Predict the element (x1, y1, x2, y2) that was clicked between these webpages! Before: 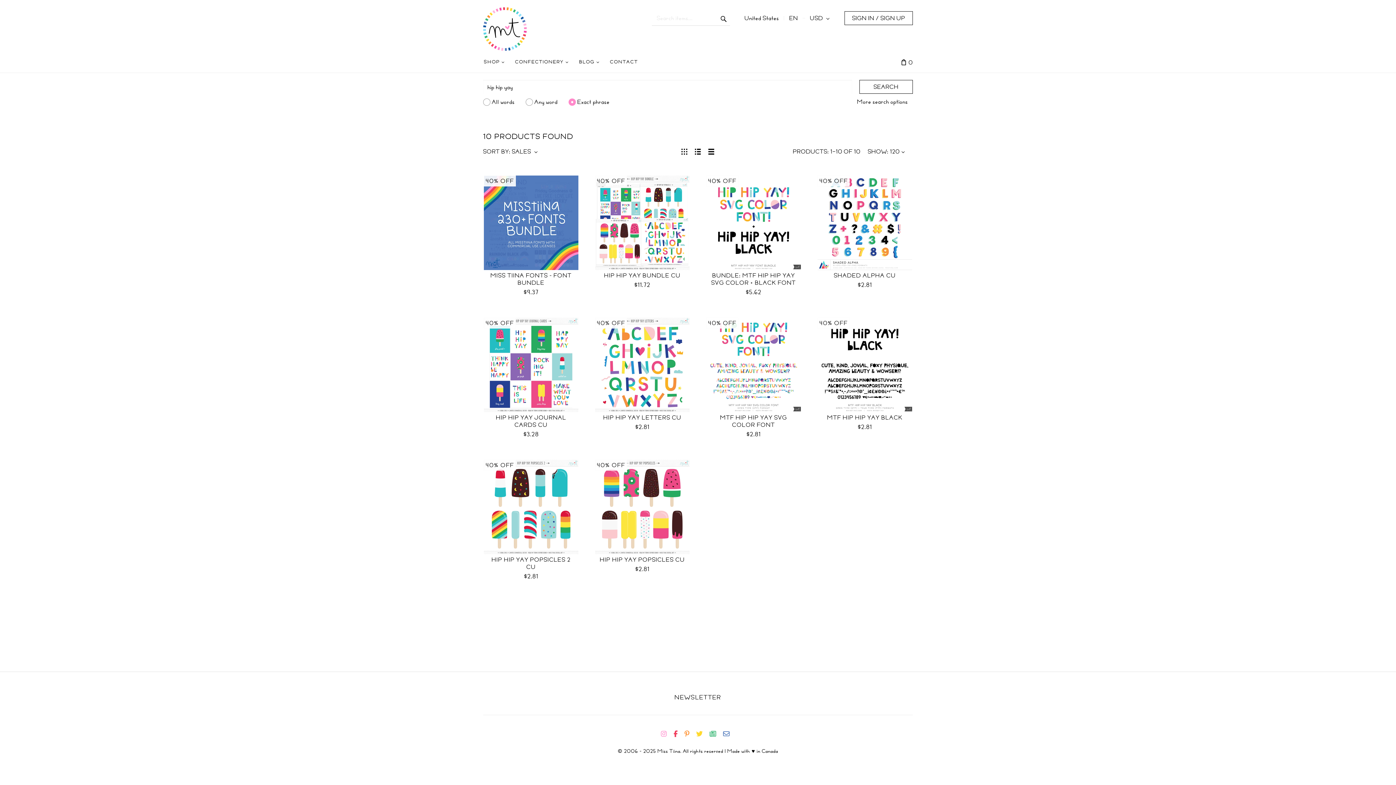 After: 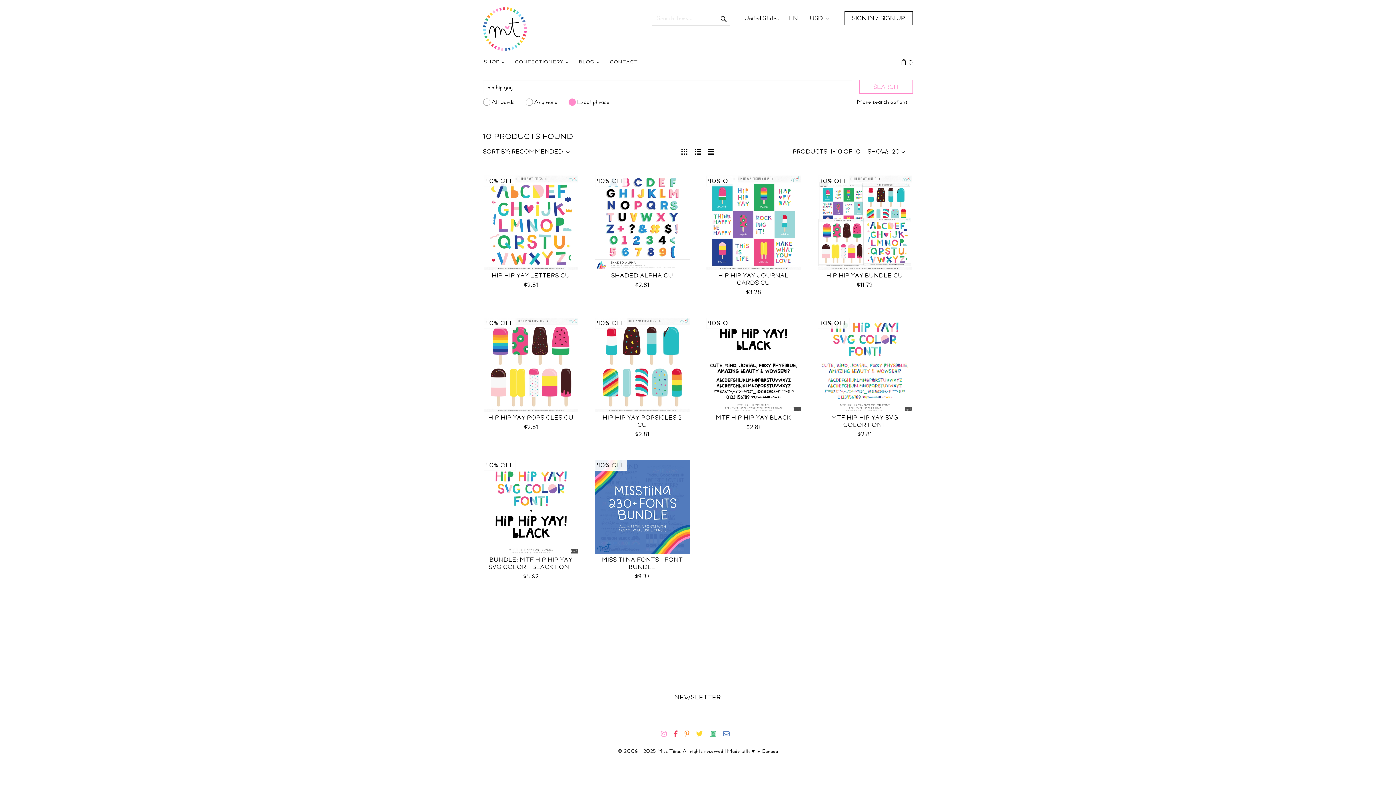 Action: bbox: (859, 80, 913, 93) label: SEARCH